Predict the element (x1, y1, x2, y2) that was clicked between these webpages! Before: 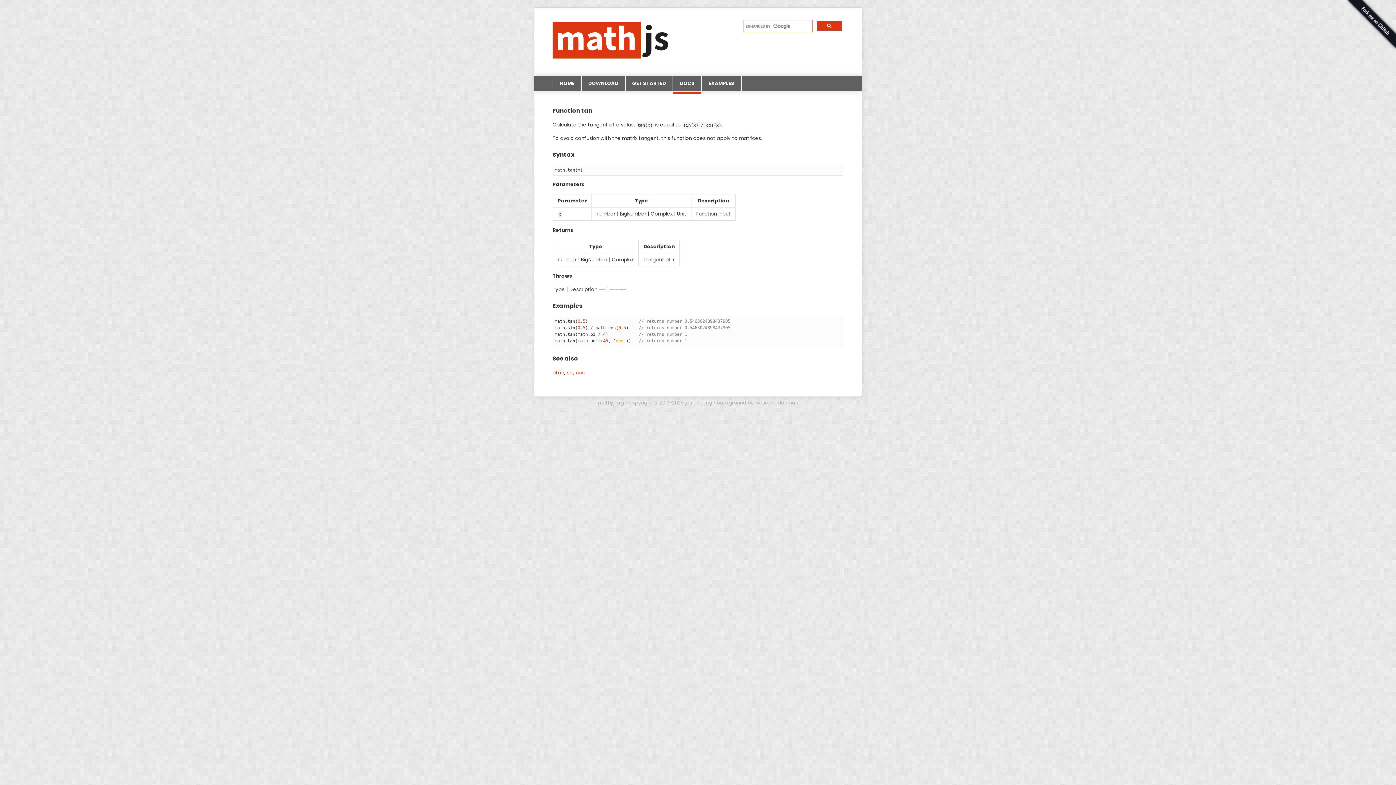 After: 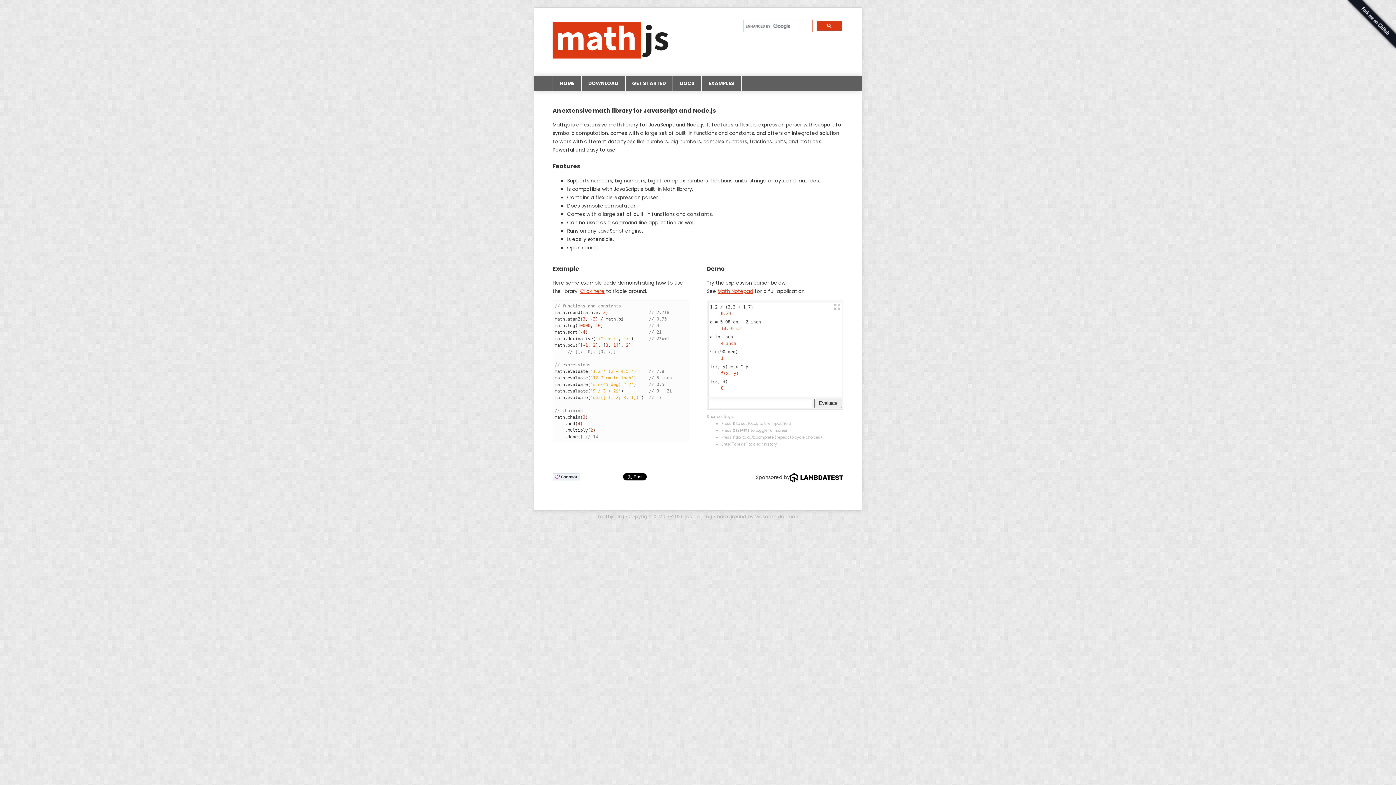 Action: bbox: (552, 53, 672, 60)